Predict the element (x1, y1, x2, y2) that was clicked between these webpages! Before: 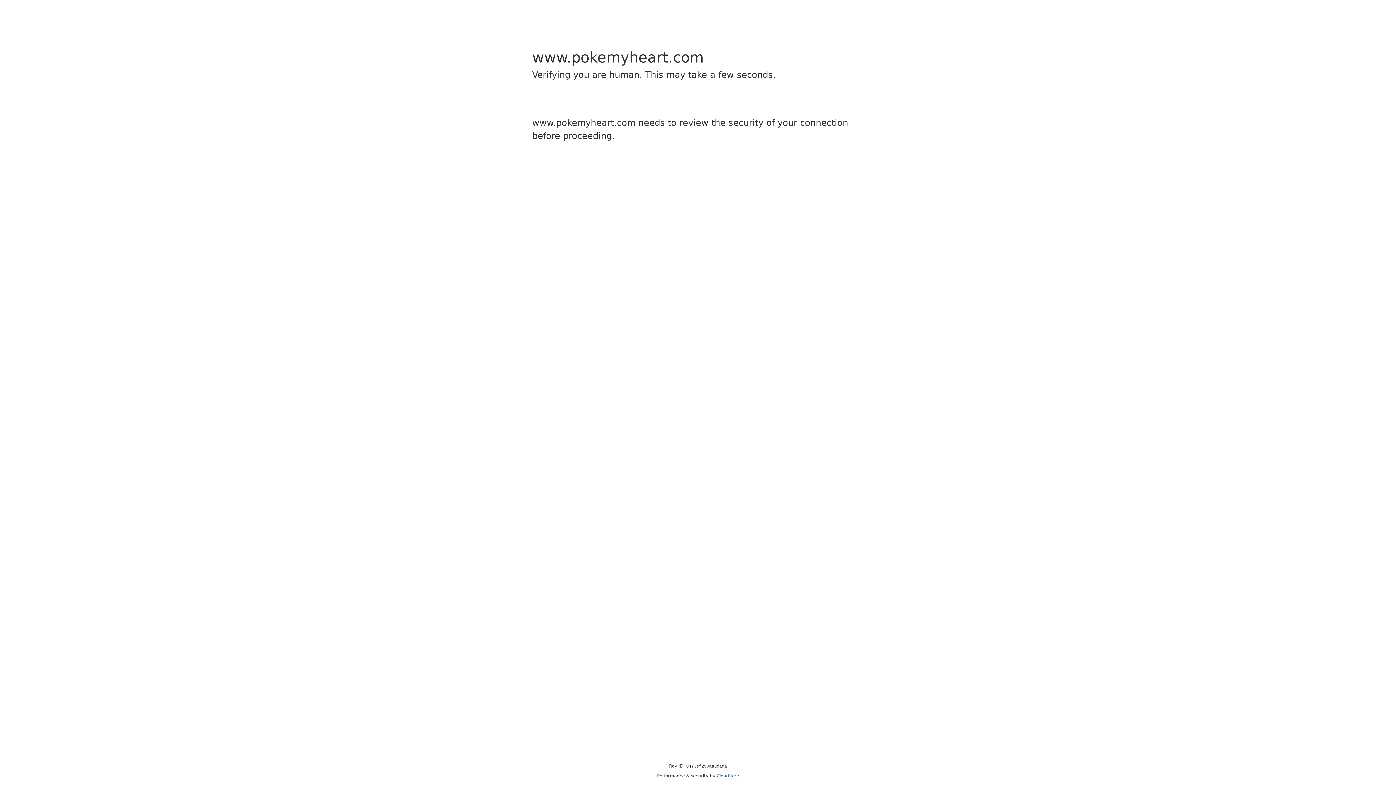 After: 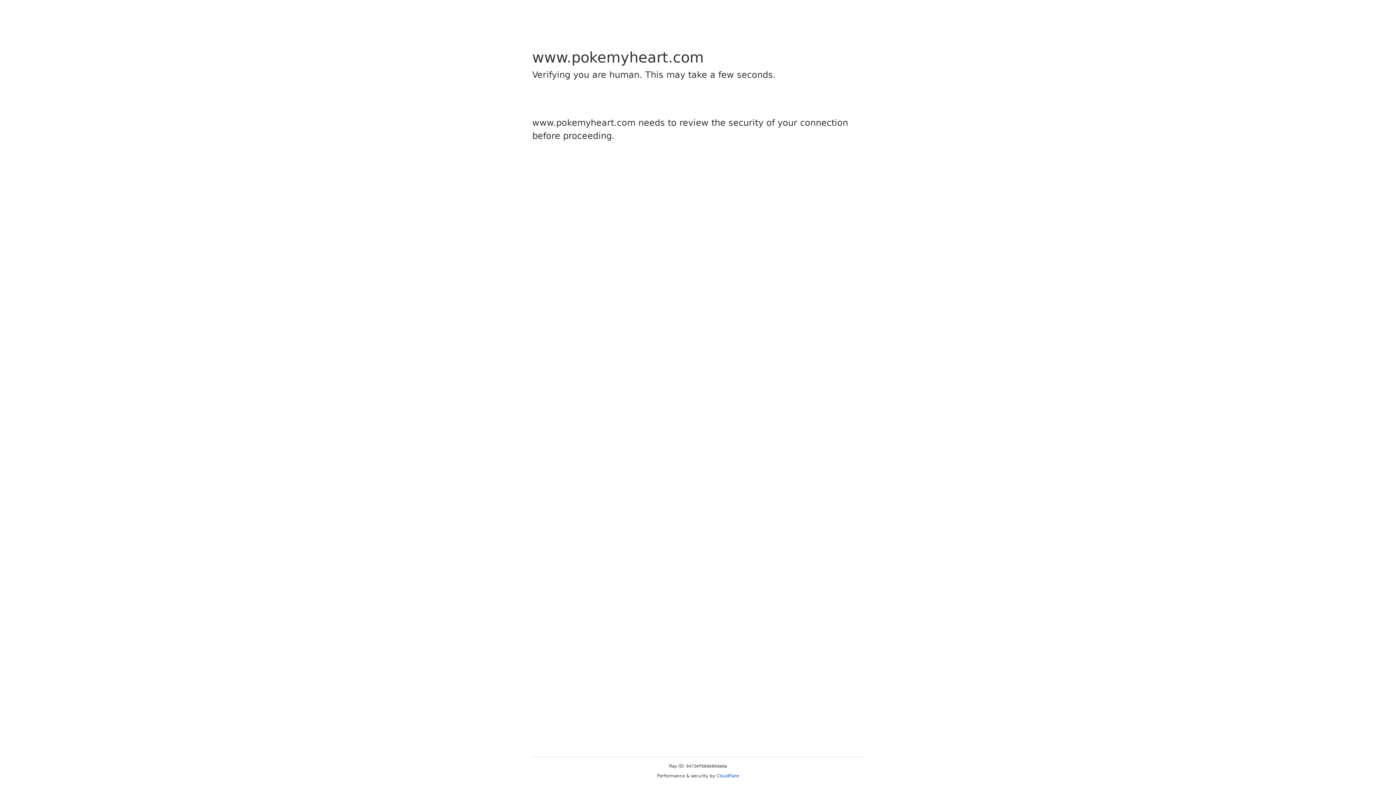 Action: label: Cloudflare bbox: (716, 773, 739, 778)